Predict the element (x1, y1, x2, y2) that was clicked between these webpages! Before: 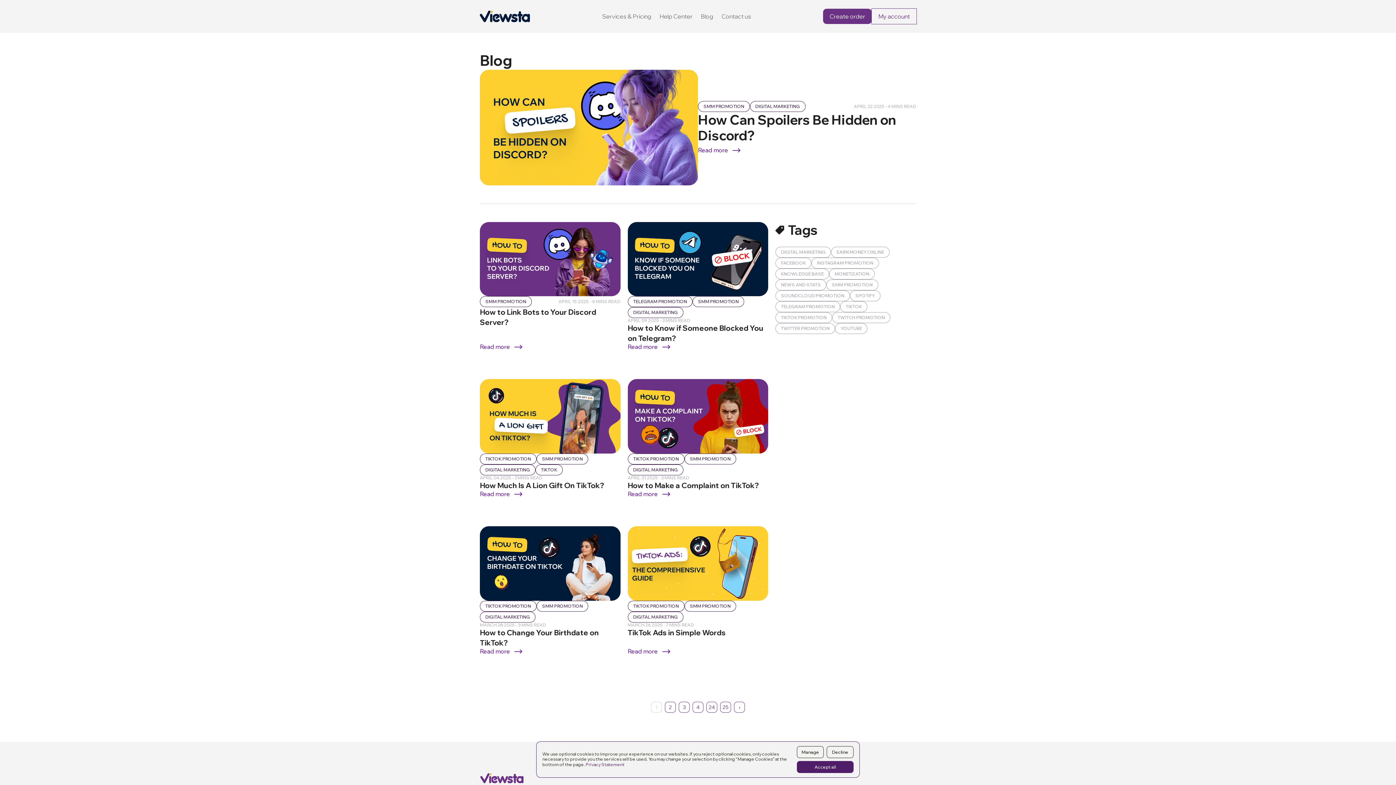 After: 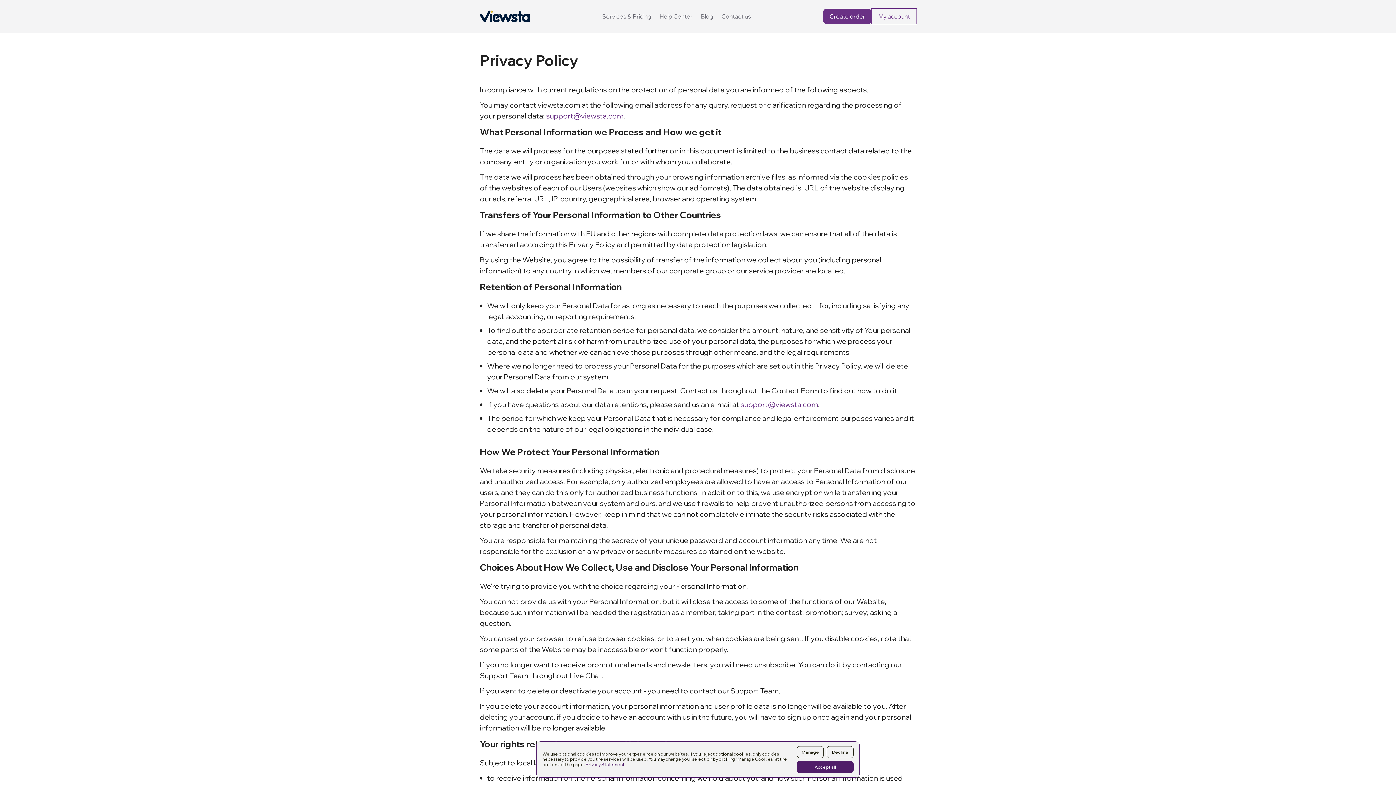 Action: bbox: (585, 762, 624, 767) label: Privacy Statement